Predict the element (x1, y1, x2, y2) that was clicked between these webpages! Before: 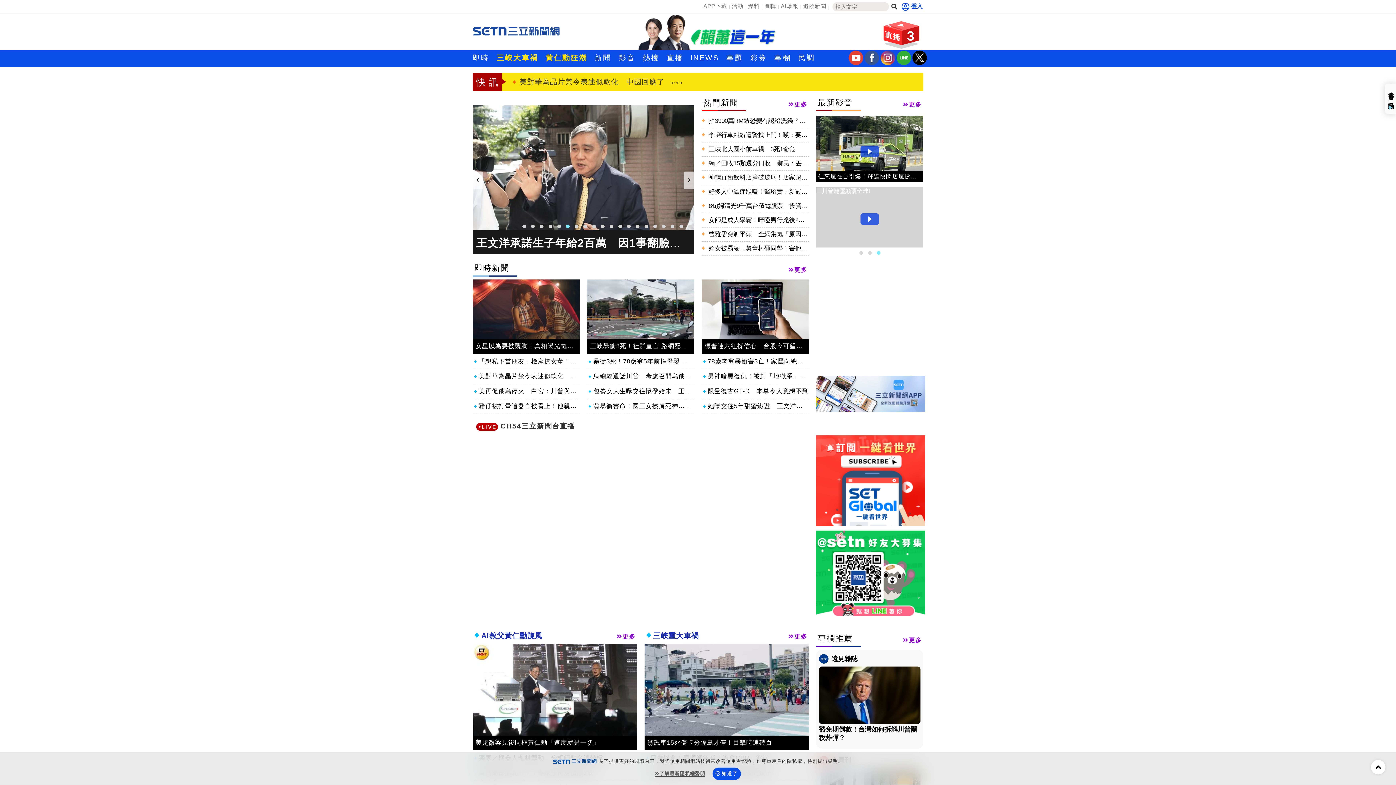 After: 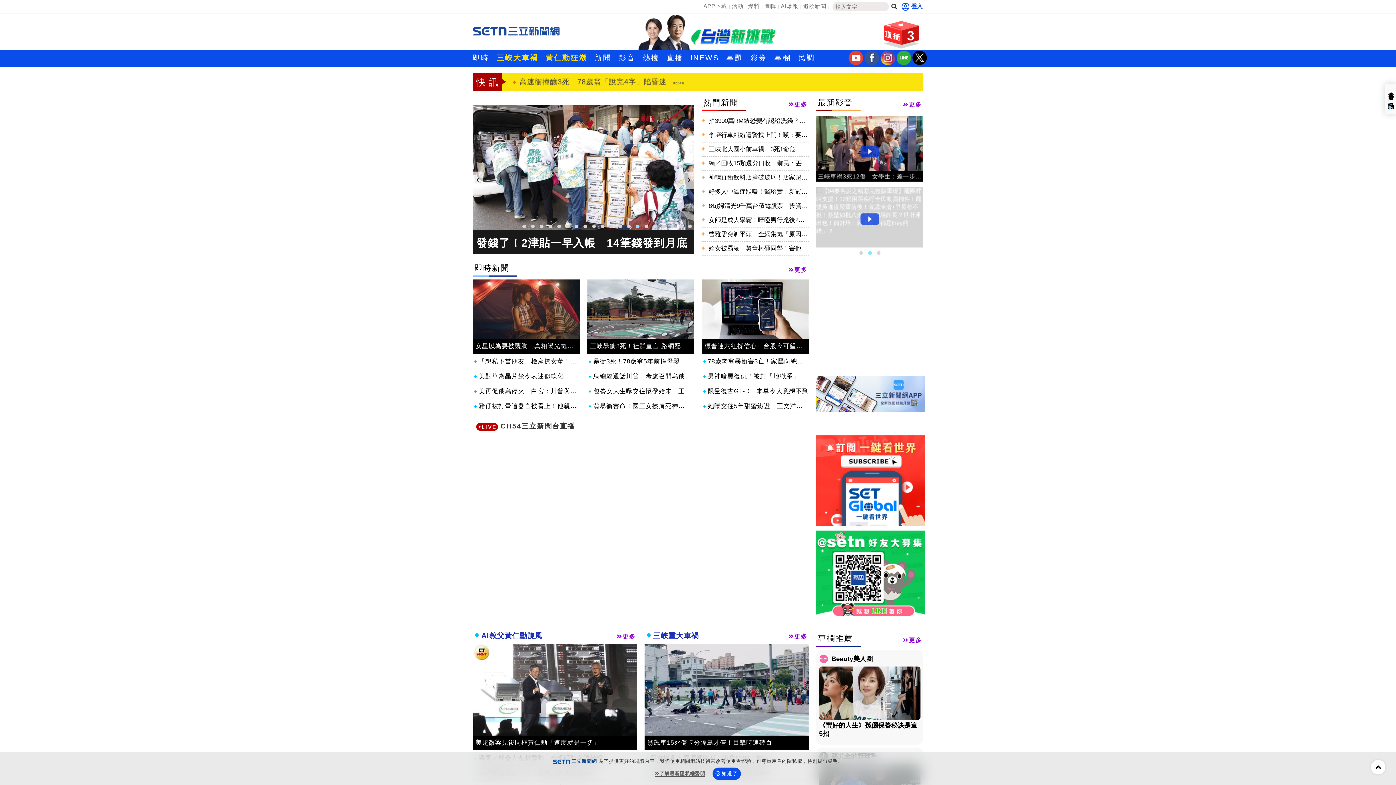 Action: bbox: (880, 60, 895, 66) label: 三立新聞ig